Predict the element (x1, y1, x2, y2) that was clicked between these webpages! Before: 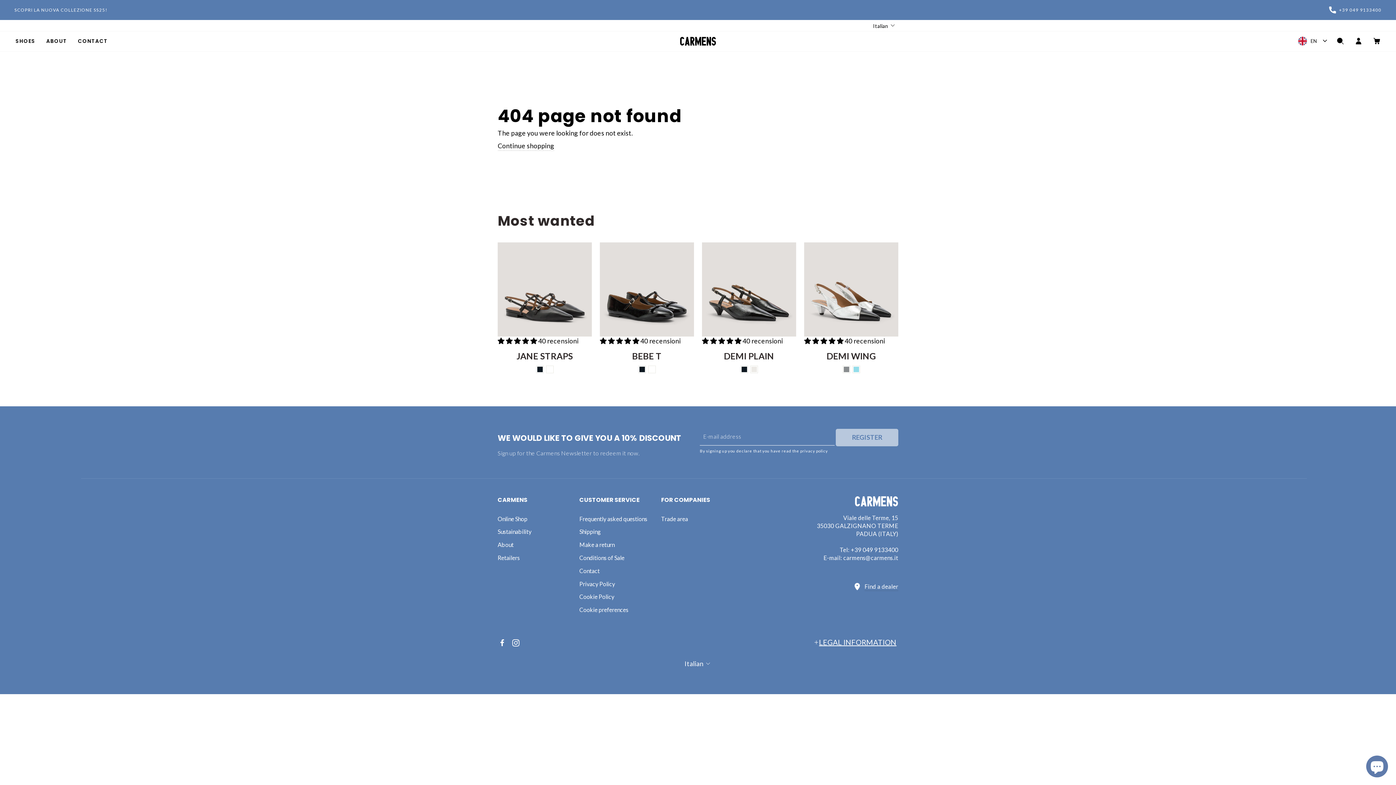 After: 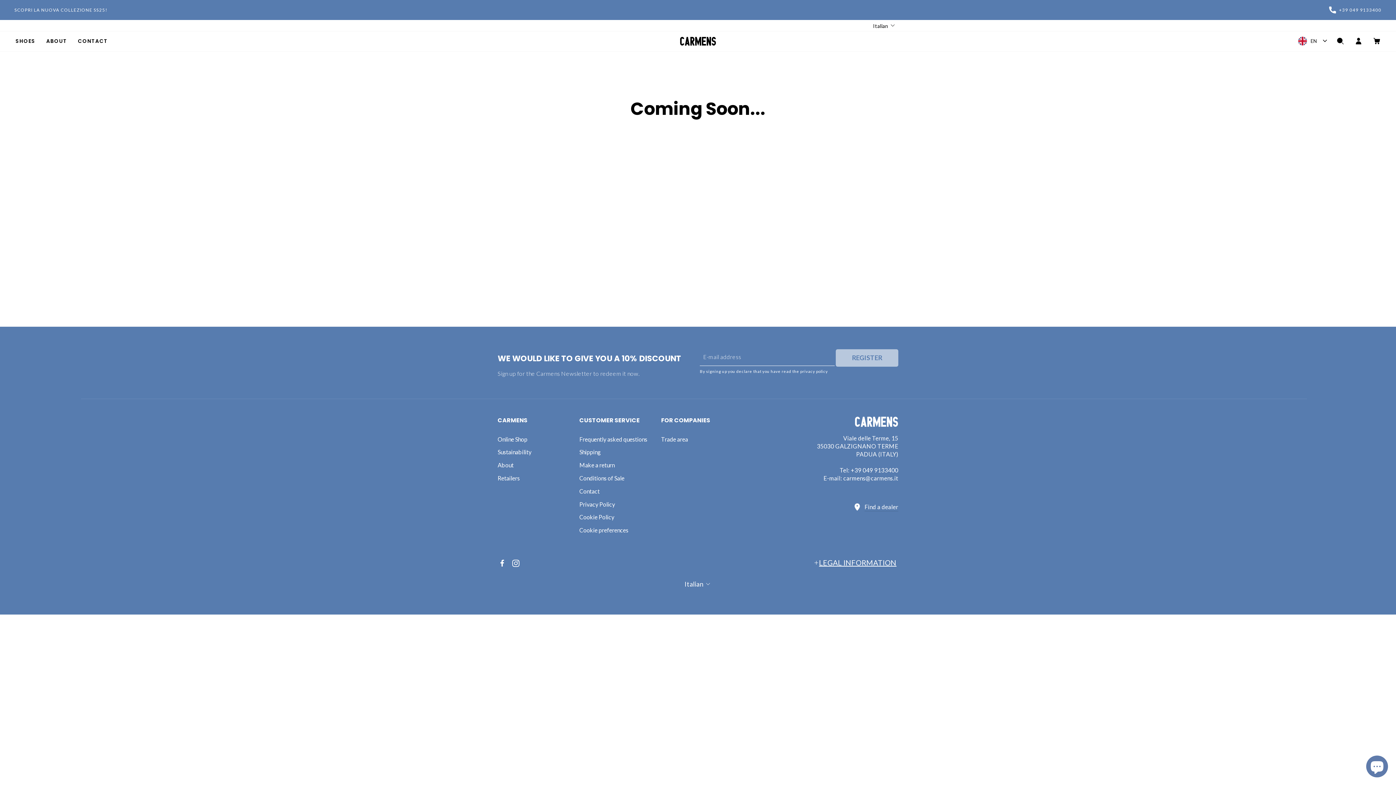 Action: bbox: (497, 541, 513, 549) label: About